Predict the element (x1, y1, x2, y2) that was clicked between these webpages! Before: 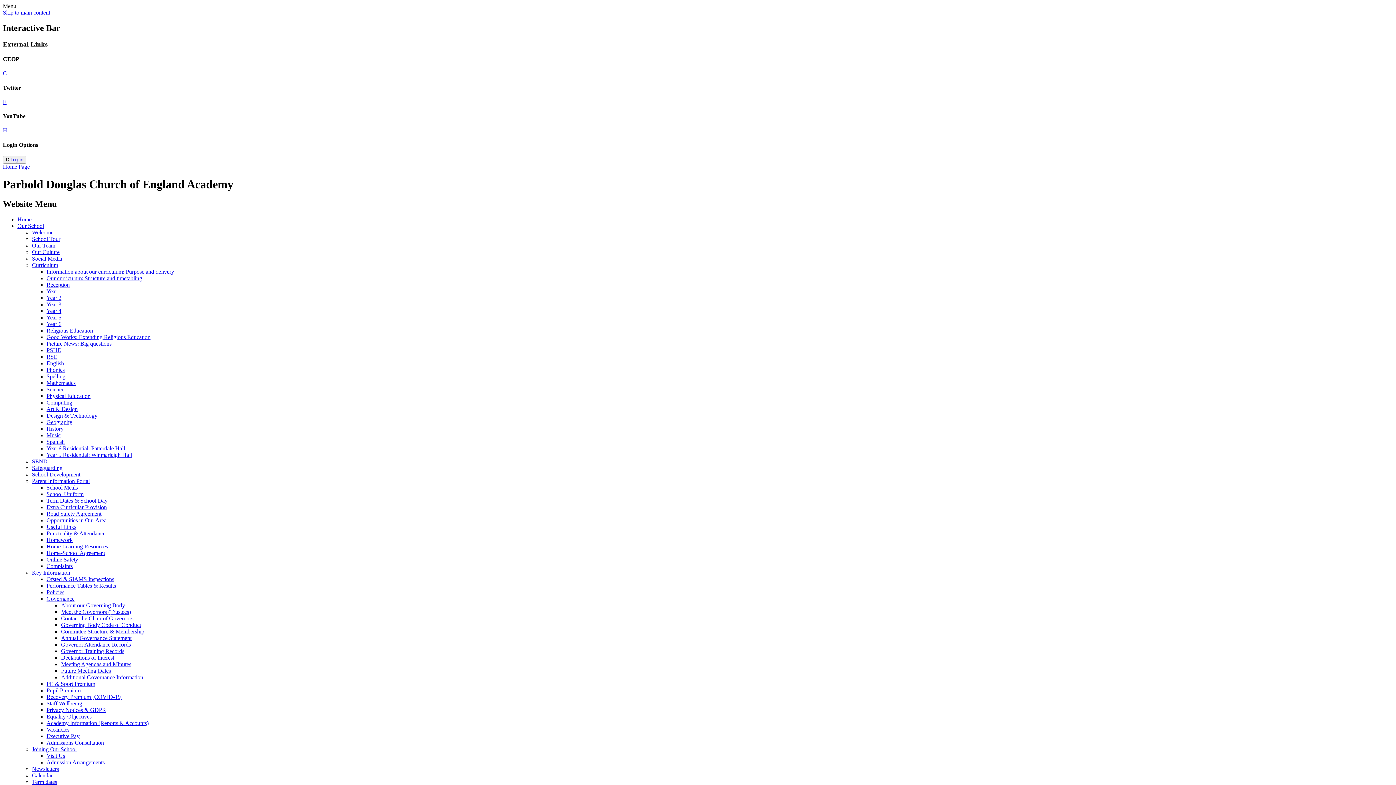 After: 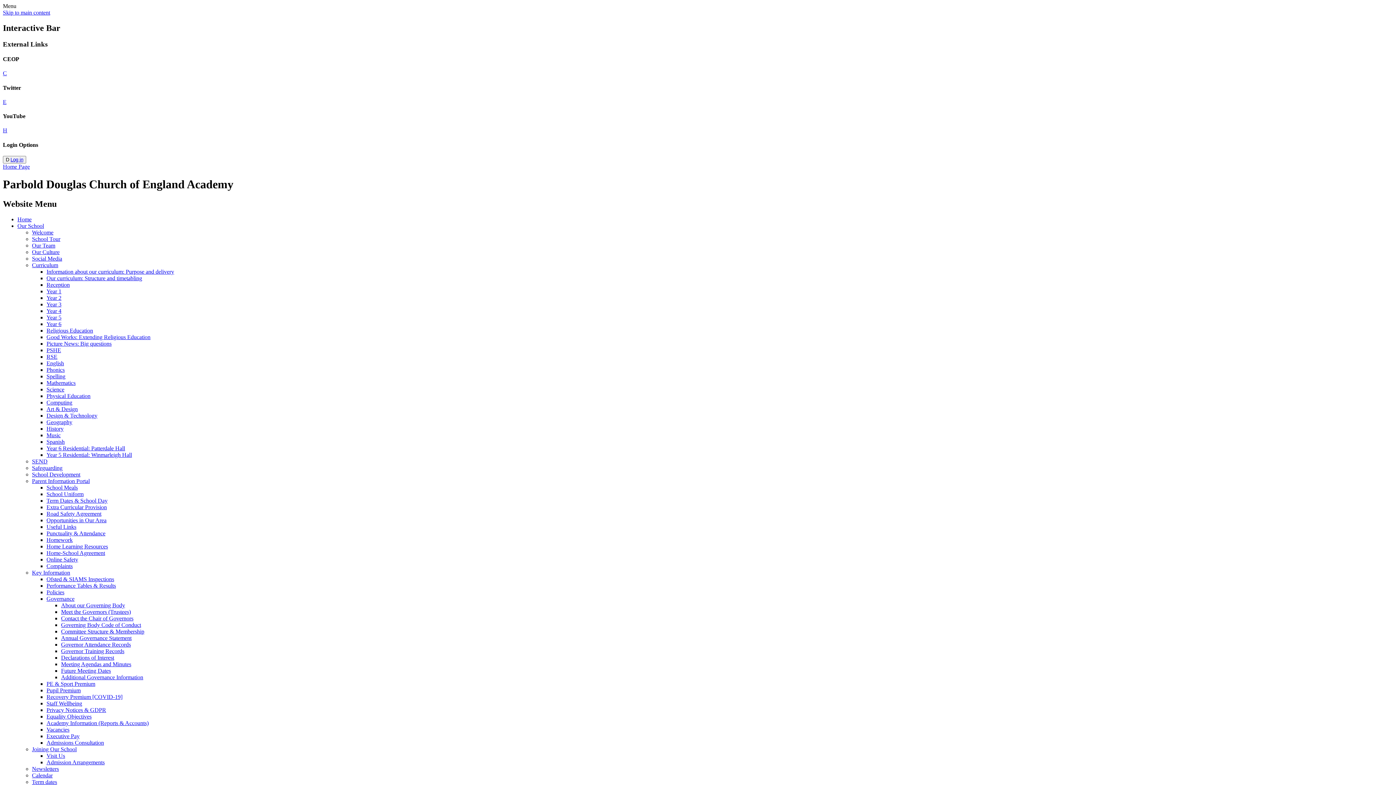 Action: label: PSHE bbox: (46, 347, 61, 353)